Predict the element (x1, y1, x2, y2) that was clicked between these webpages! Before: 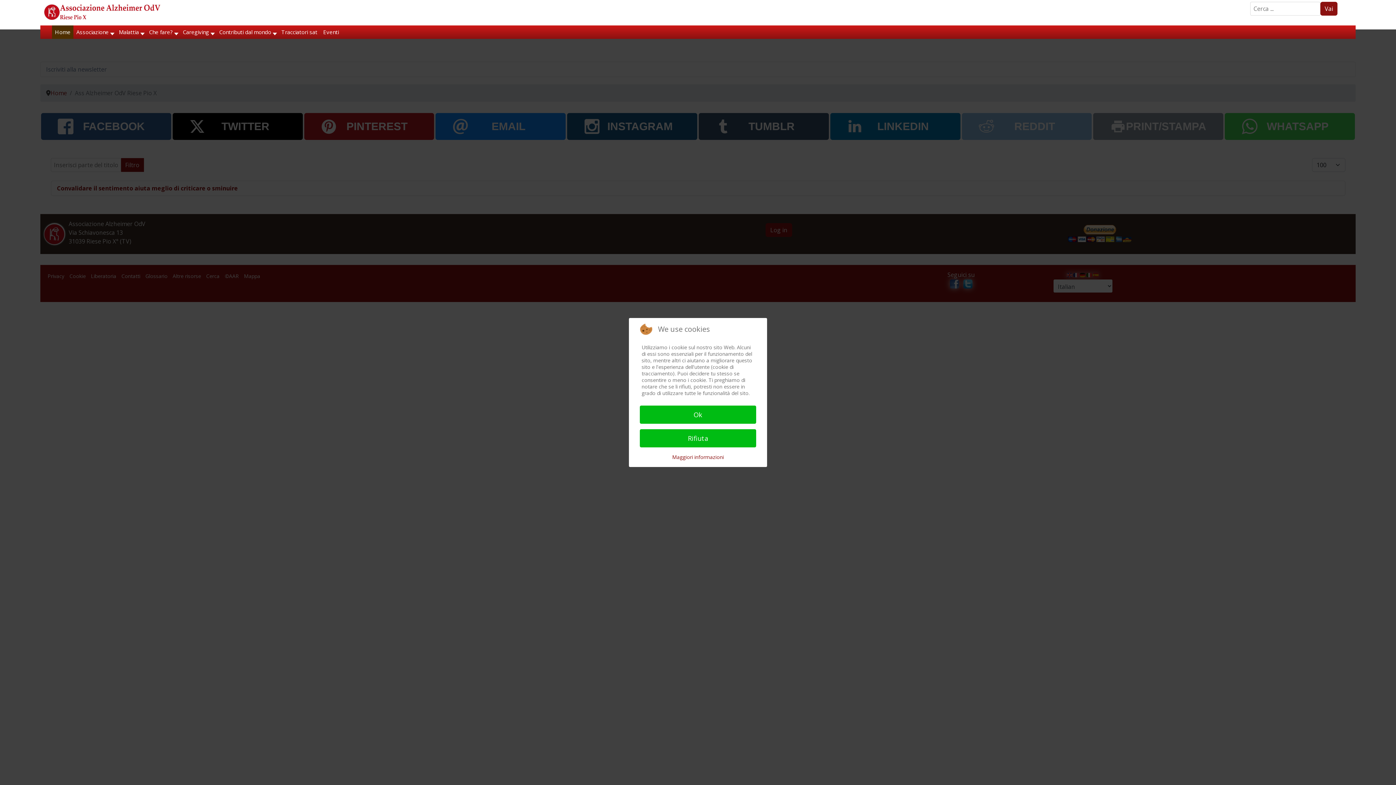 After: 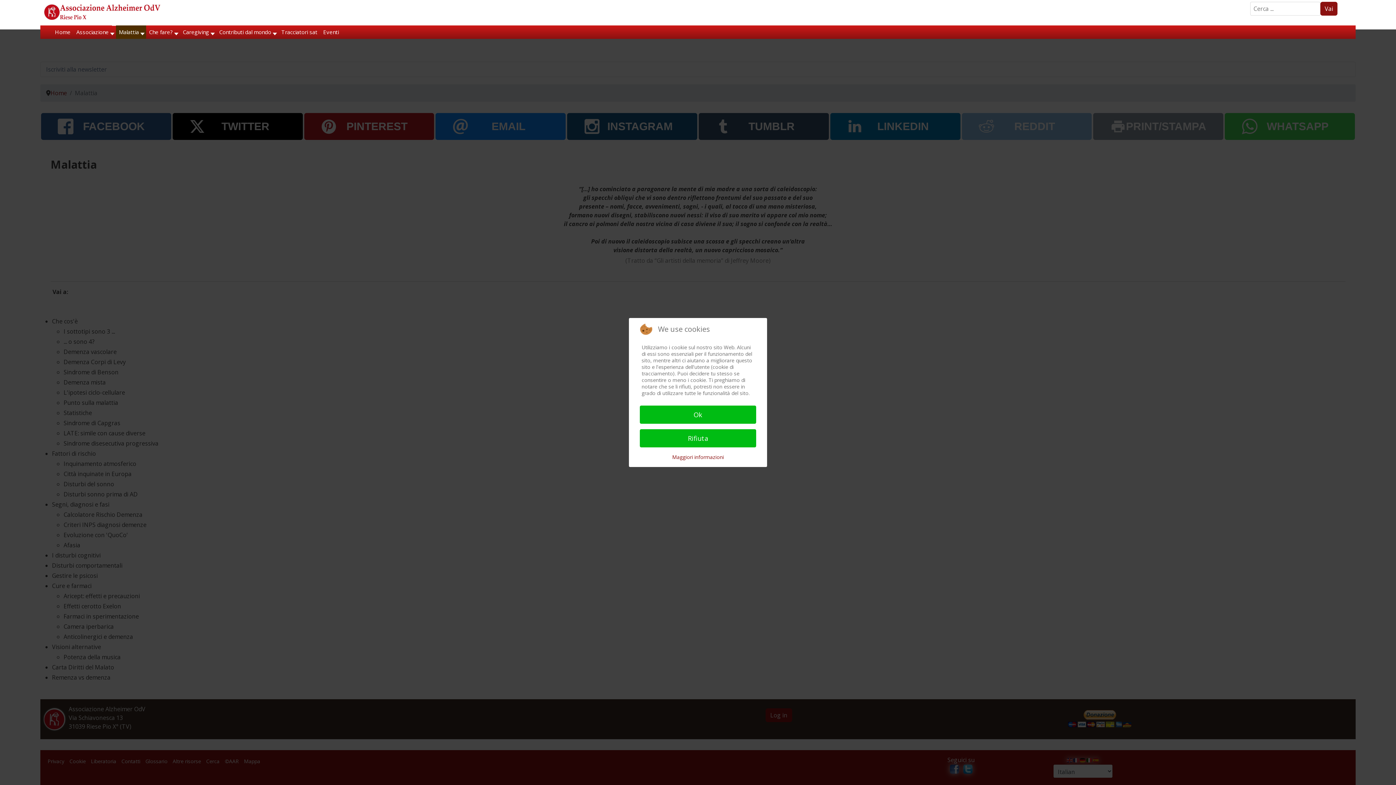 Action: bbox: (116, 25, 146, 38) label: Malattia